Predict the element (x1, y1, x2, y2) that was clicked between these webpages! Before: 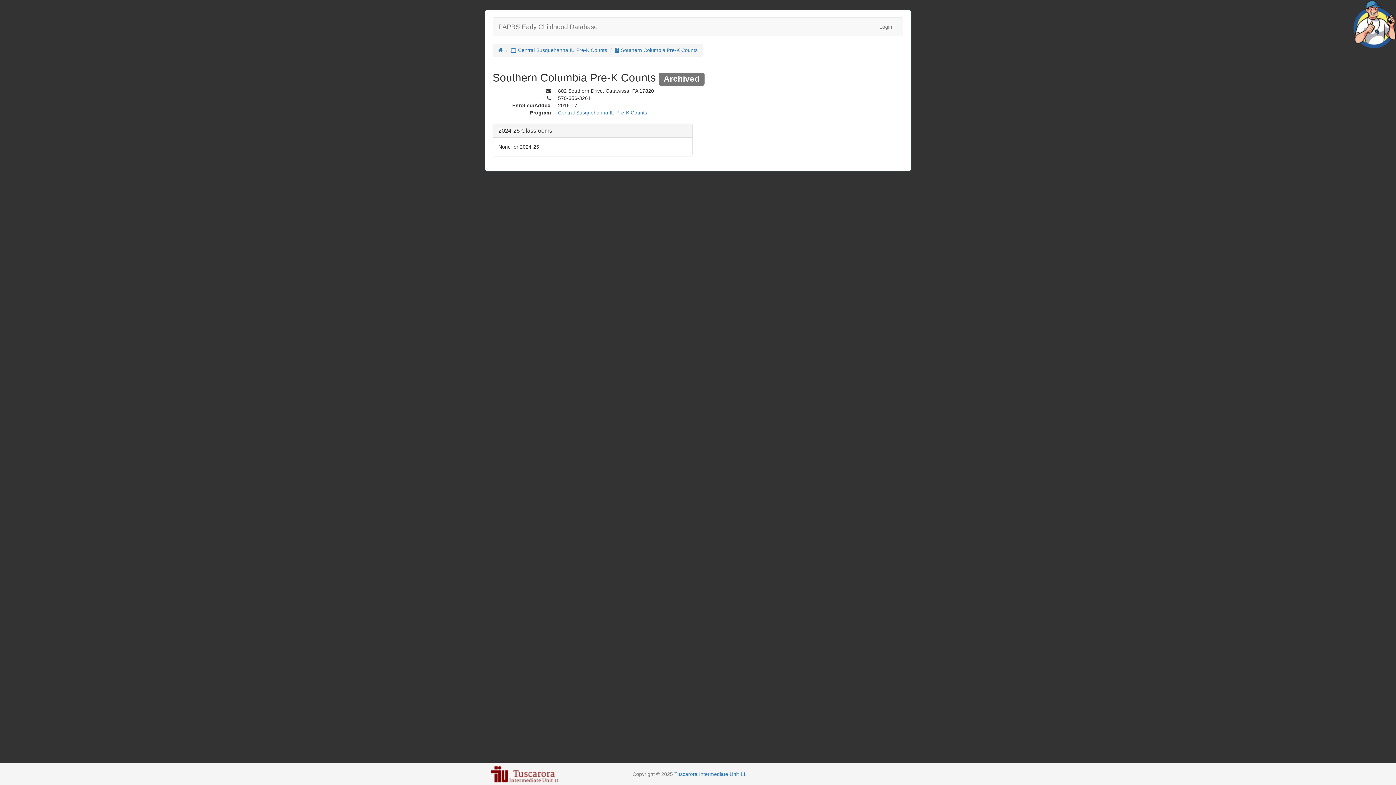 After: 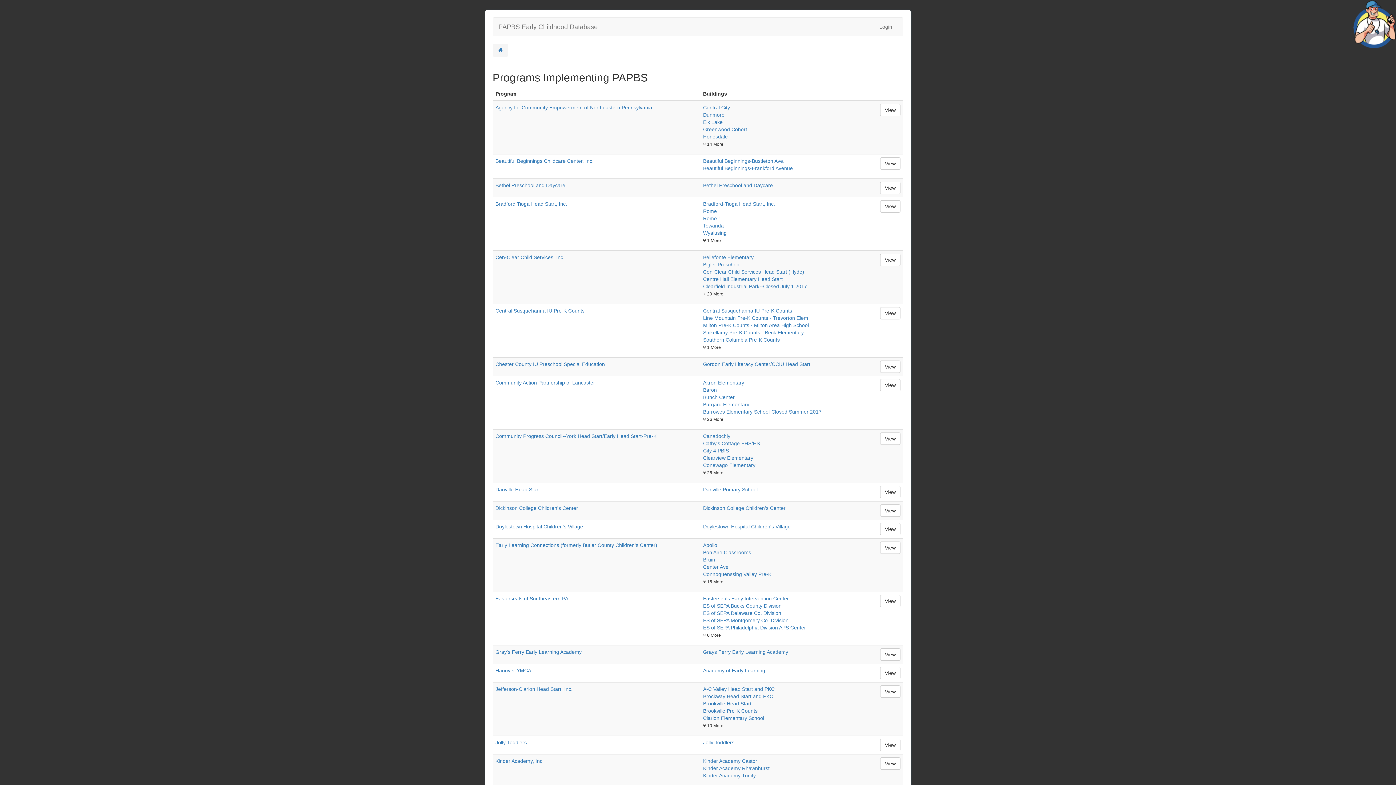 Action: bbox: (493, 17, 603, 36) label: PAPBS Early Childhood Database